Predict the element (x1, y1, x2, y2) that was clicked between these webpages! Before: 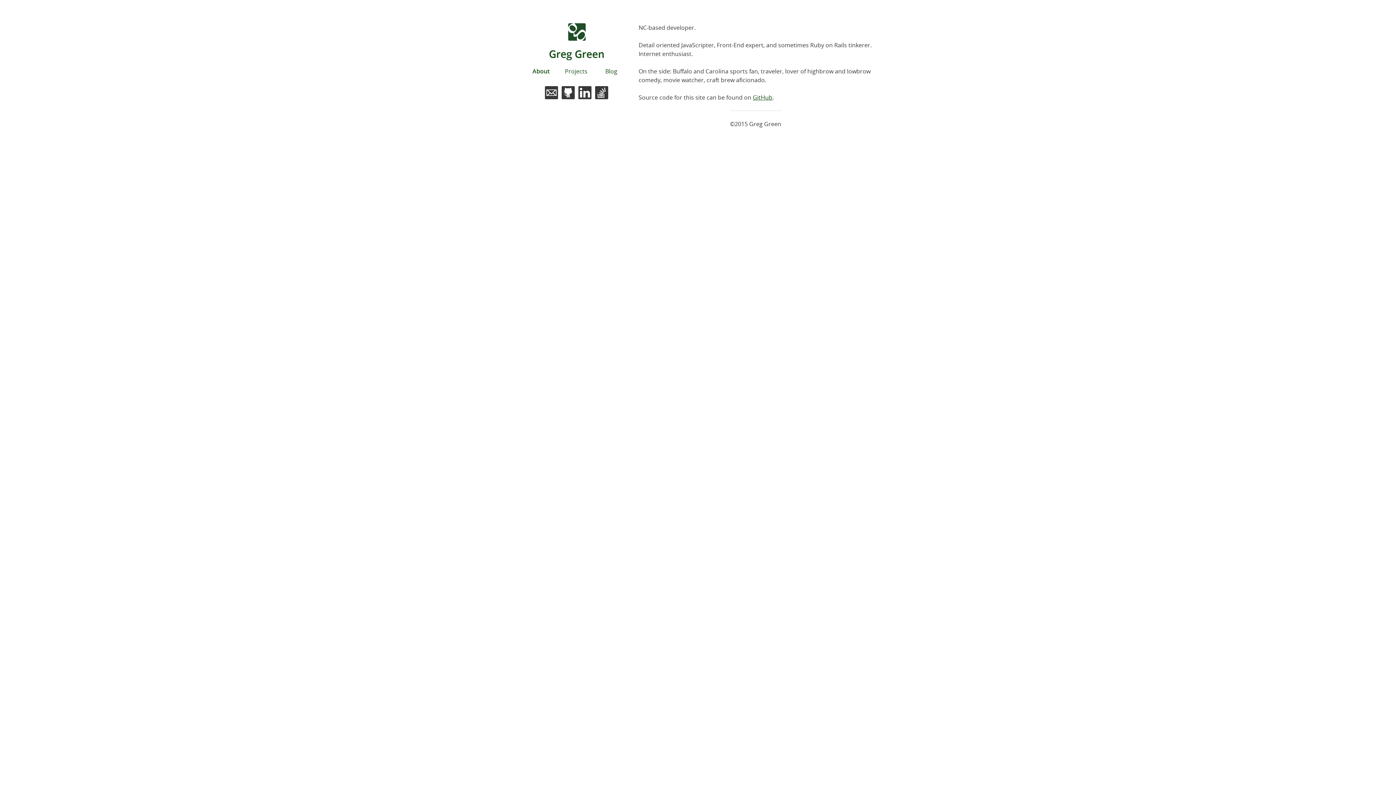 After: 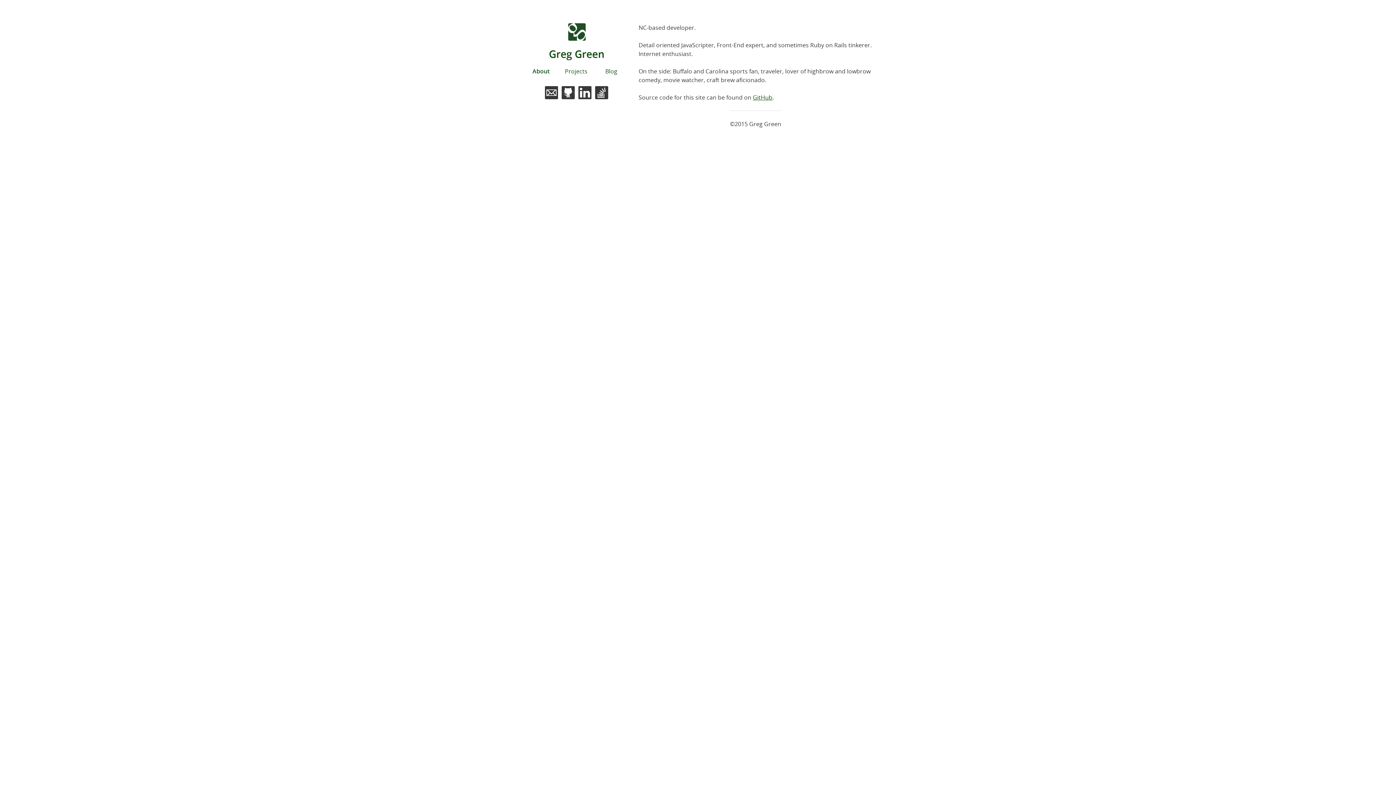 Action: bbox: (545, 86, 558, 99) label: Email